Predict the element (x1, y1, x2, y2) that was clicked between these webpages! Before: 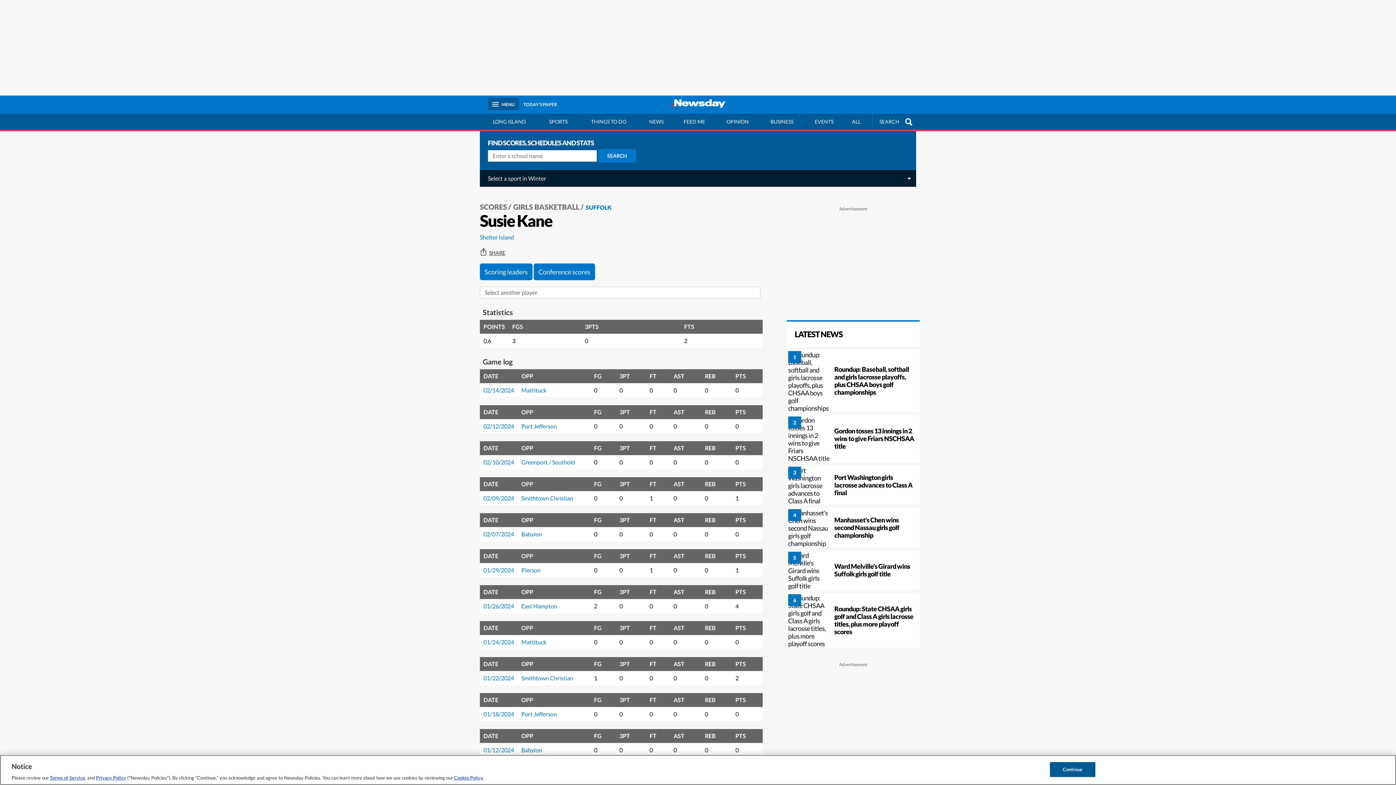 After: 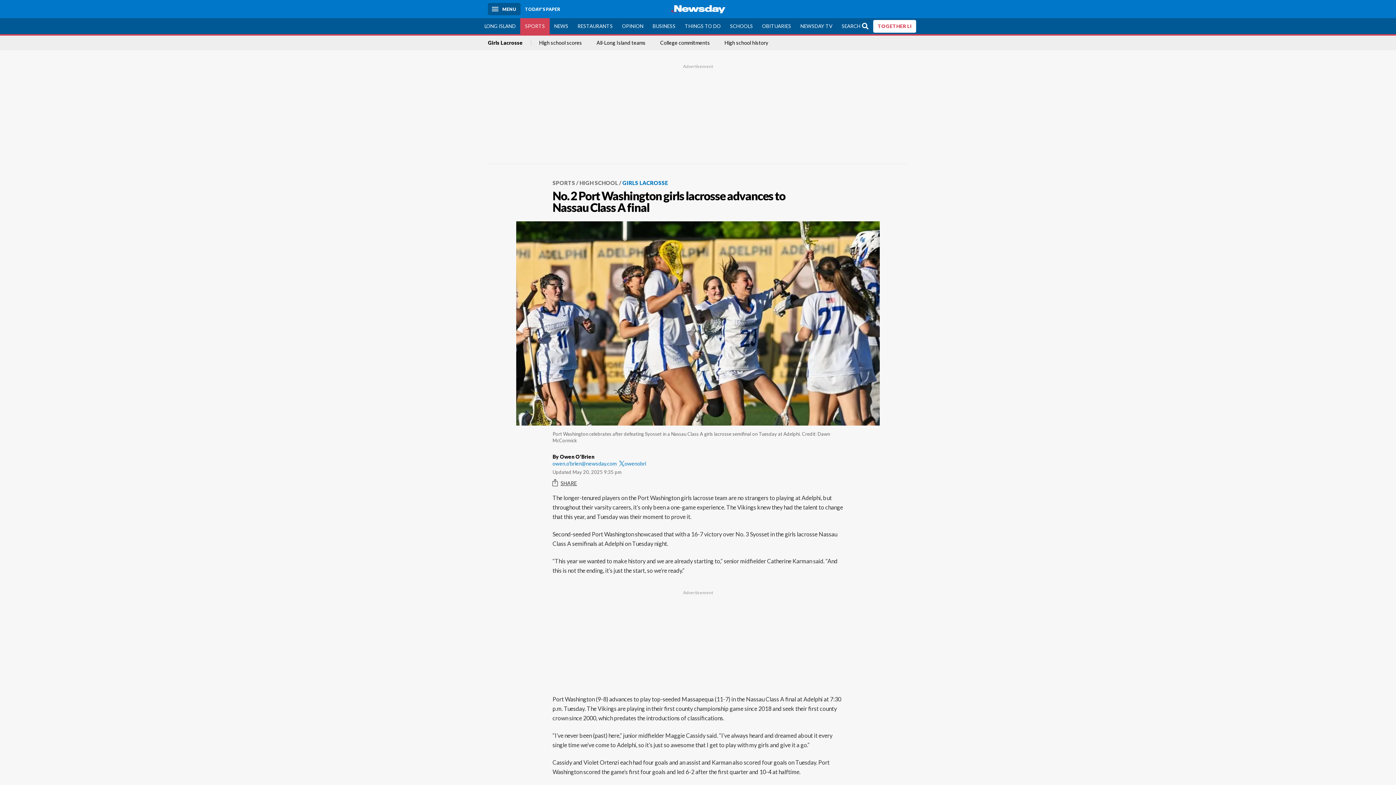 Action: bbox: (834, 473, 920, 496) label: Port Washington girls lacrosse advances to Class A final